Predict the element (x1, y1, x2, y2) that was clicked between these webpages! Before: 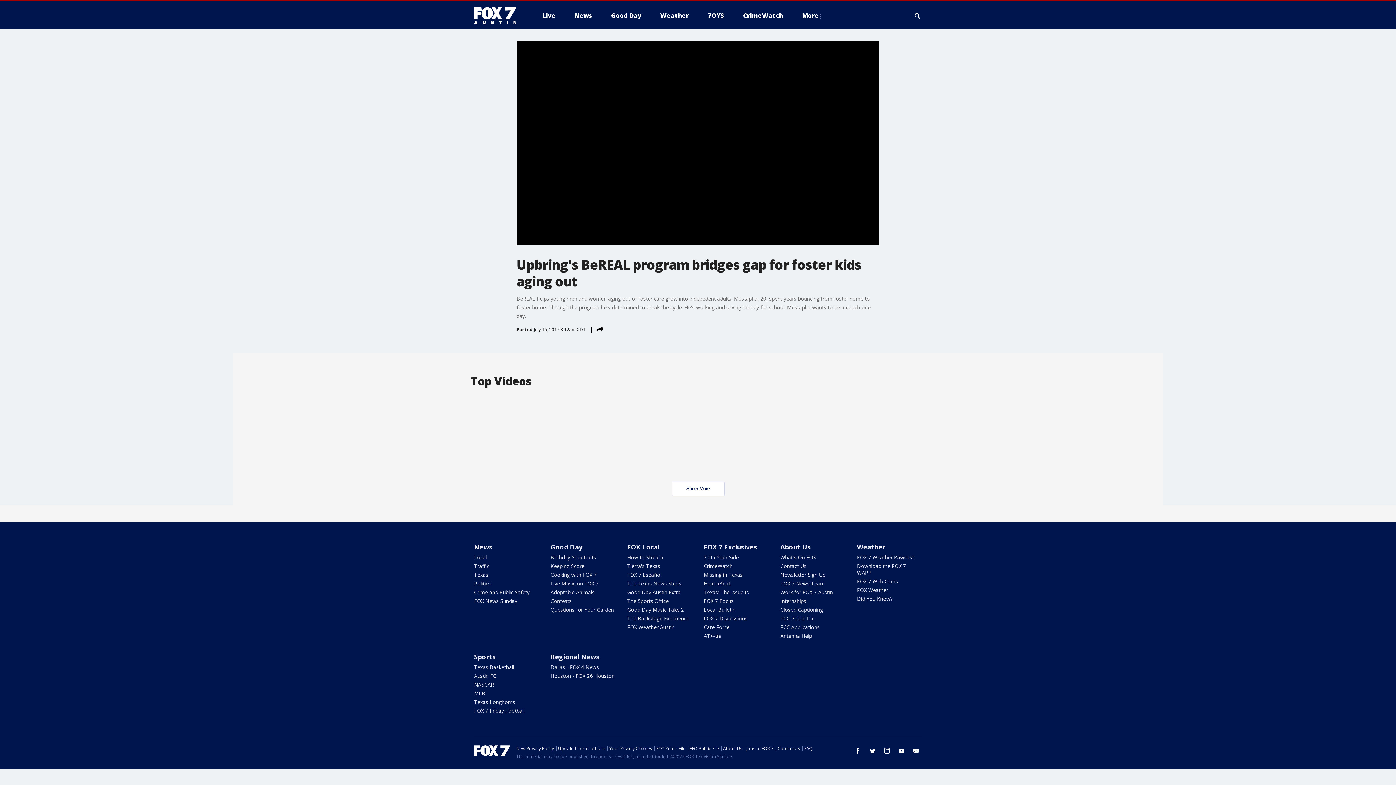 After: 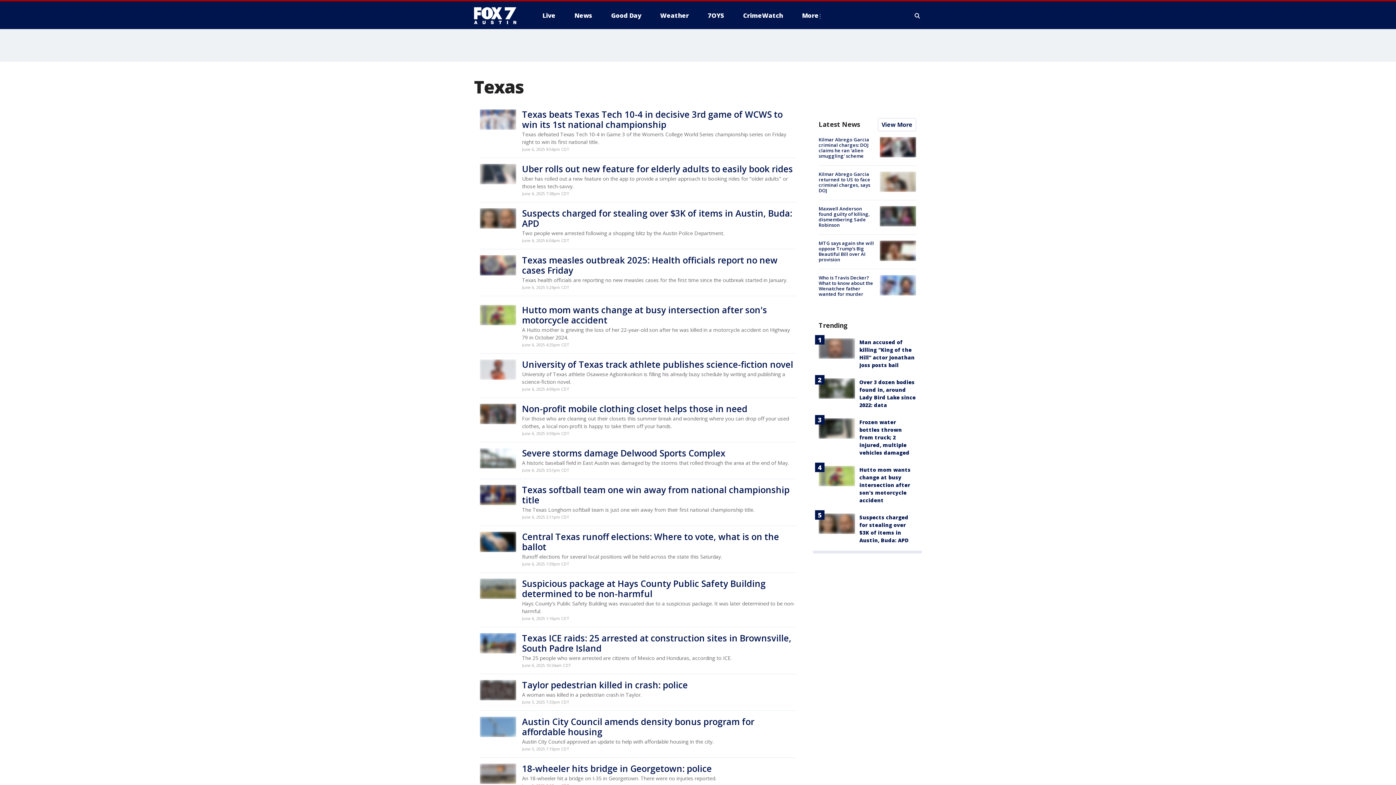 Action: bbox: (474, 571, 488, 578) label: Texas